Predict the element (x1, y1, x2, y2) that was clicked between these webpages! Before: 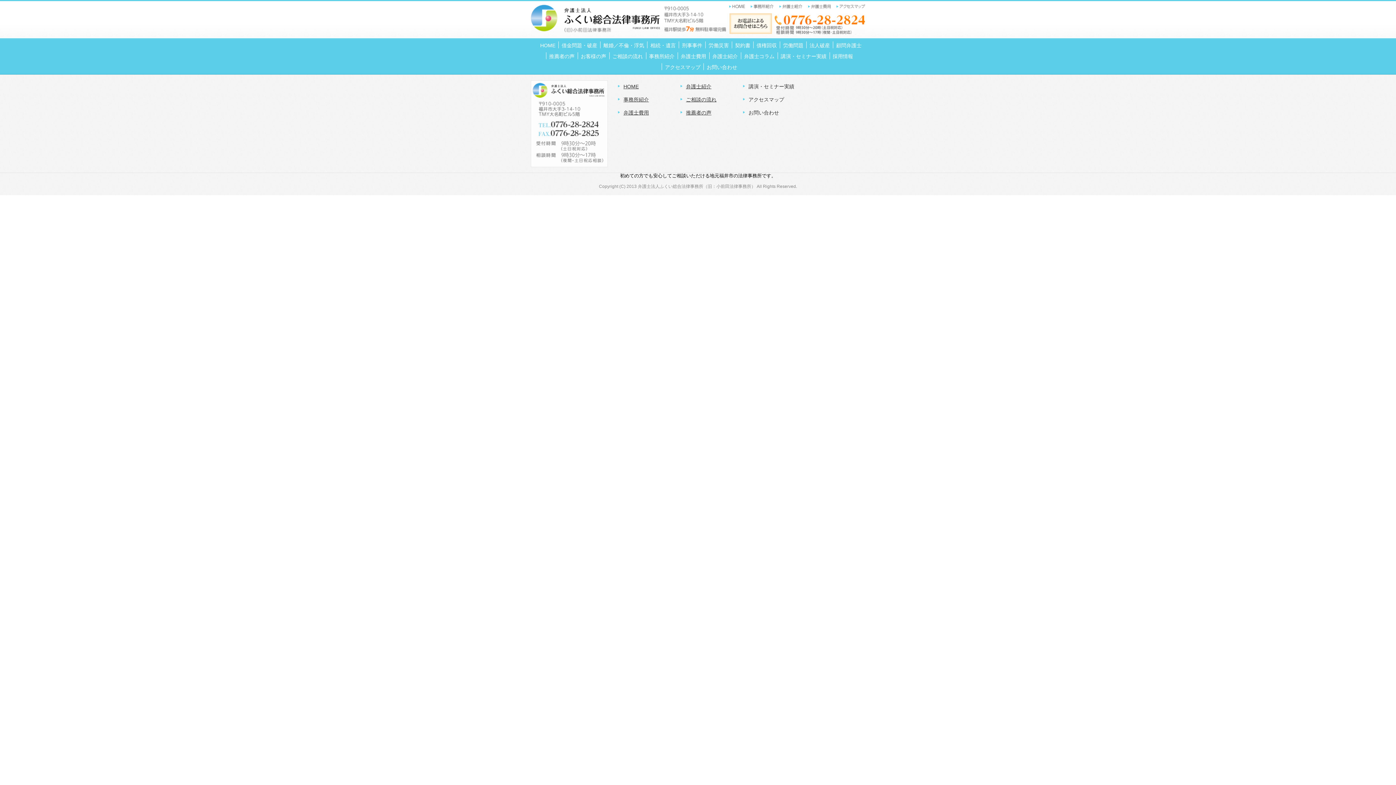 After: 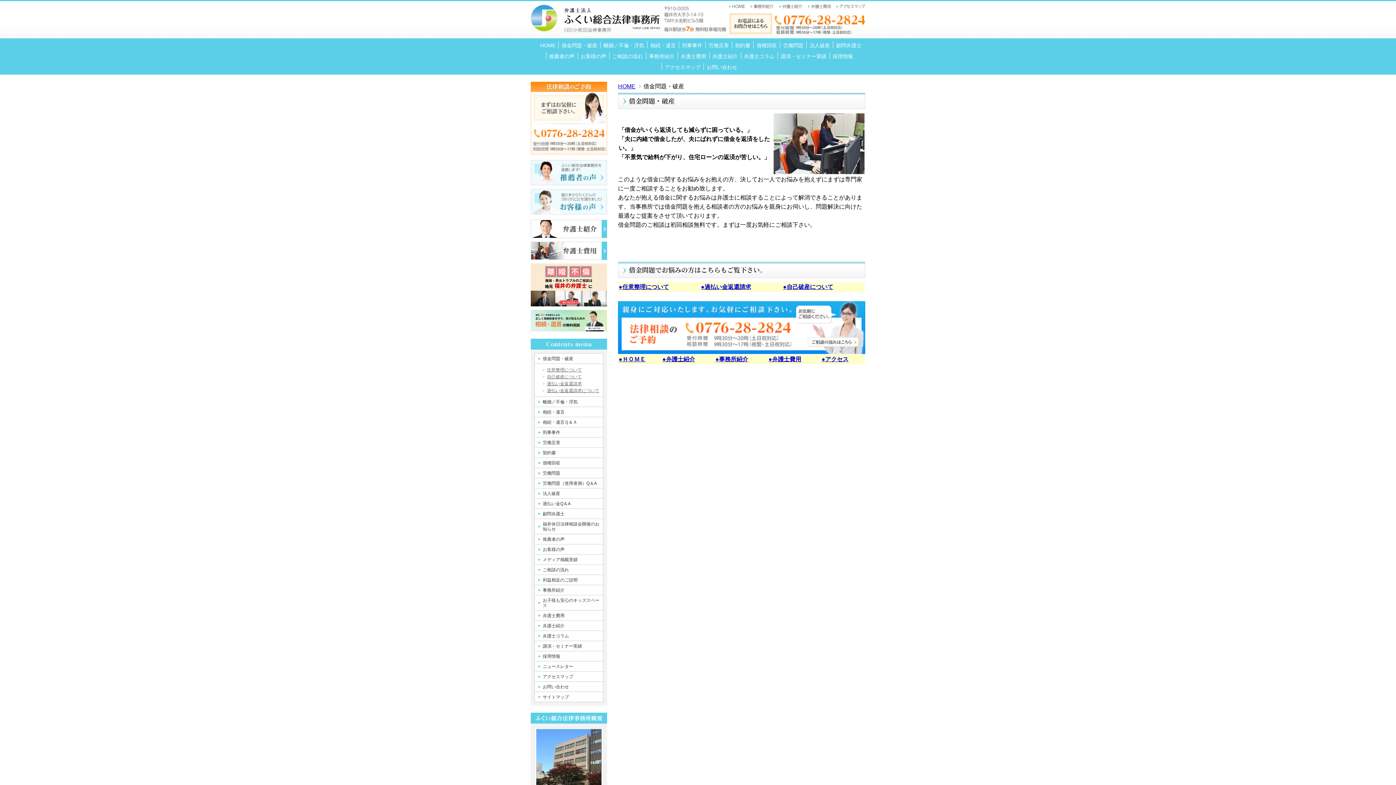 Action: label: 借金問題・破産 bbox: (558, 41, 600, 49)